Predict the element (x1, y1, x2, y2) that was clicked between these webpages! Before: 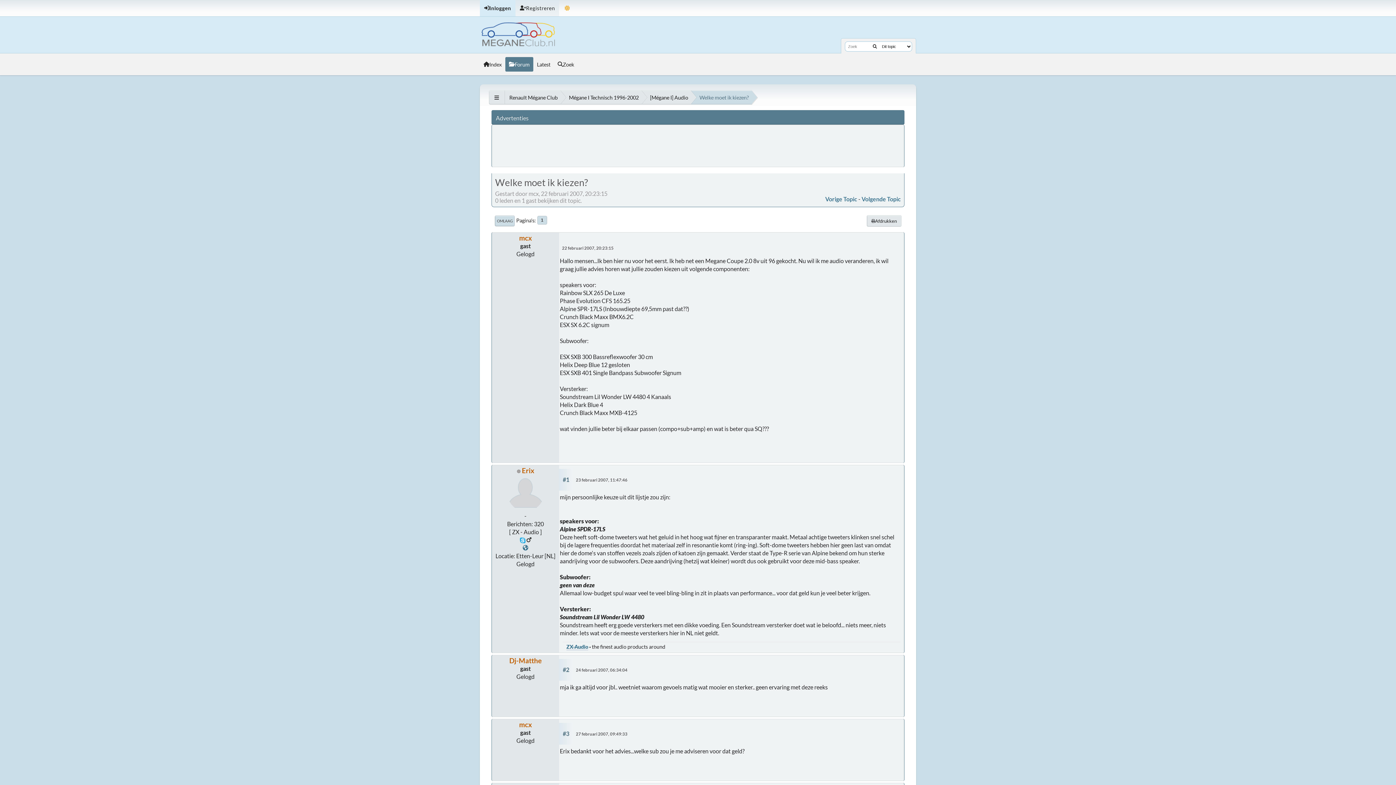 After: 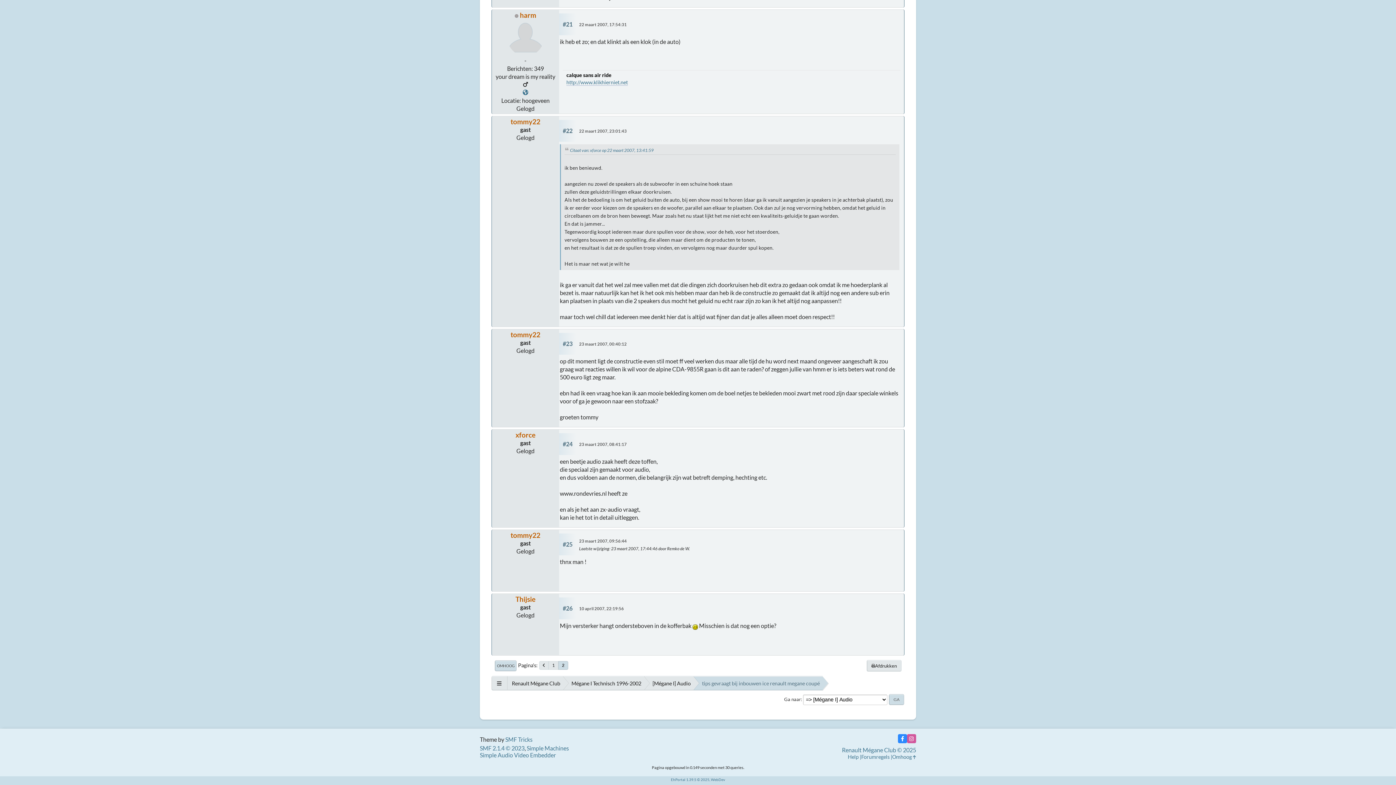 Action: bbox: (825, 195, 857, 202) label: Vorige Topic